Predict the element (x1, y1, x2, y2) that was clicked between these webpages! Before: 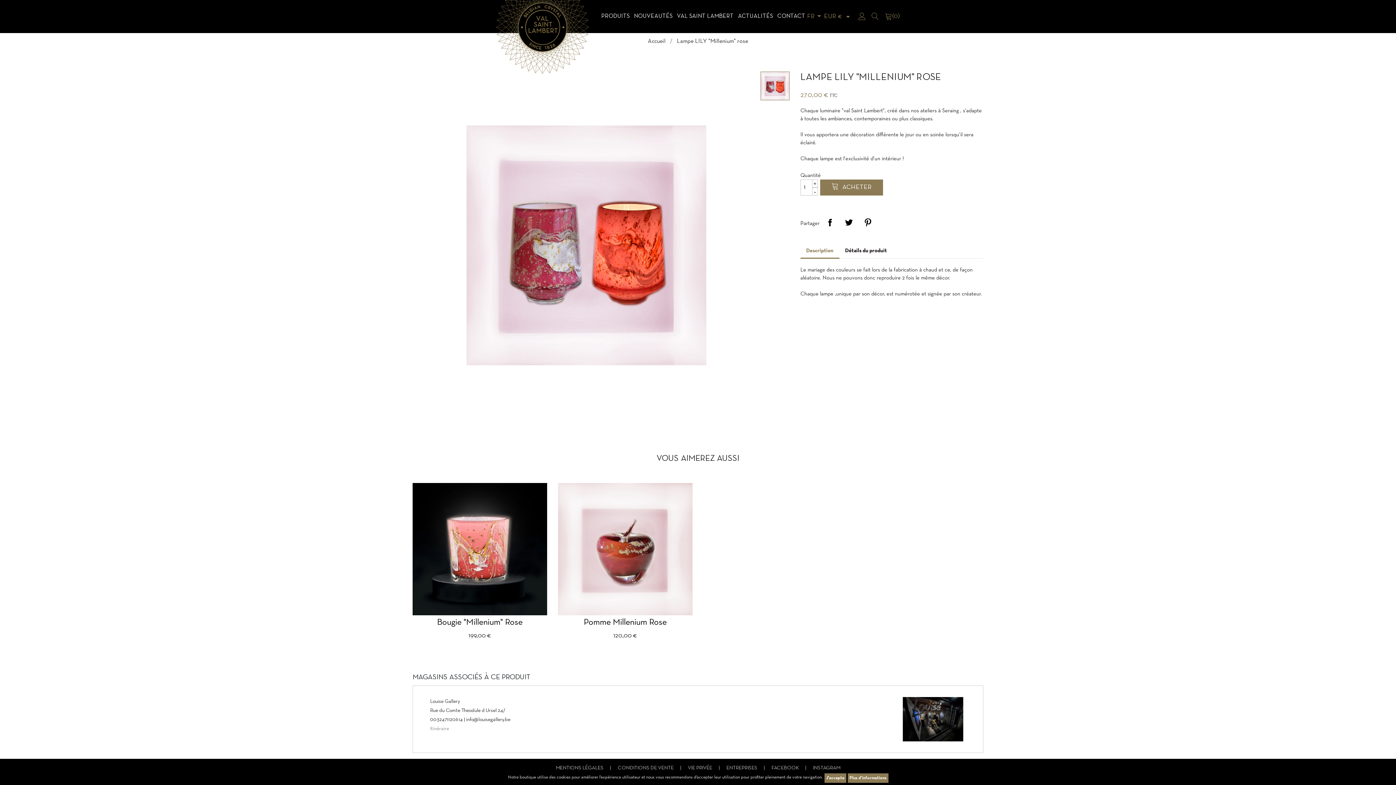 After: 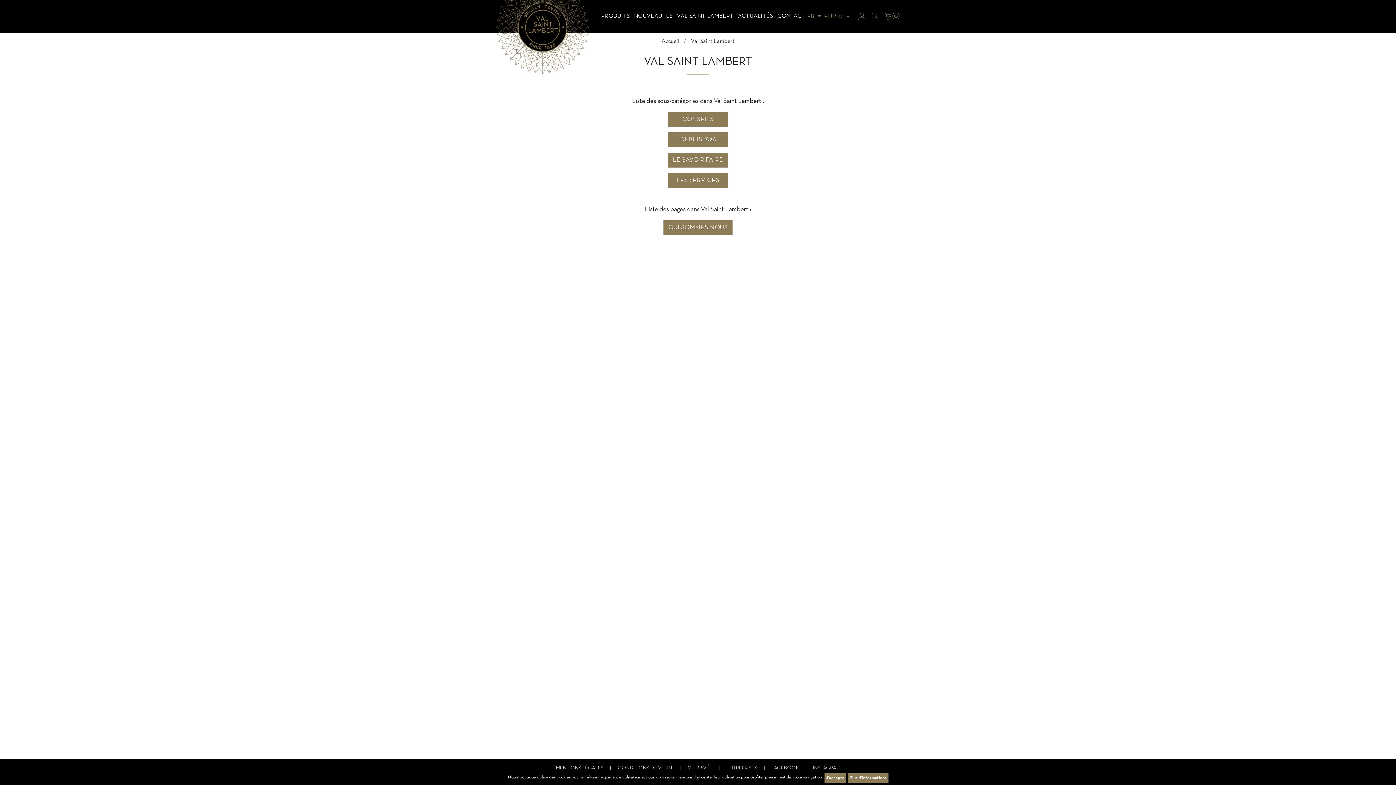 Action: bbox: (675, 11, 735, 21) label: VAL SAINT LAMBERT